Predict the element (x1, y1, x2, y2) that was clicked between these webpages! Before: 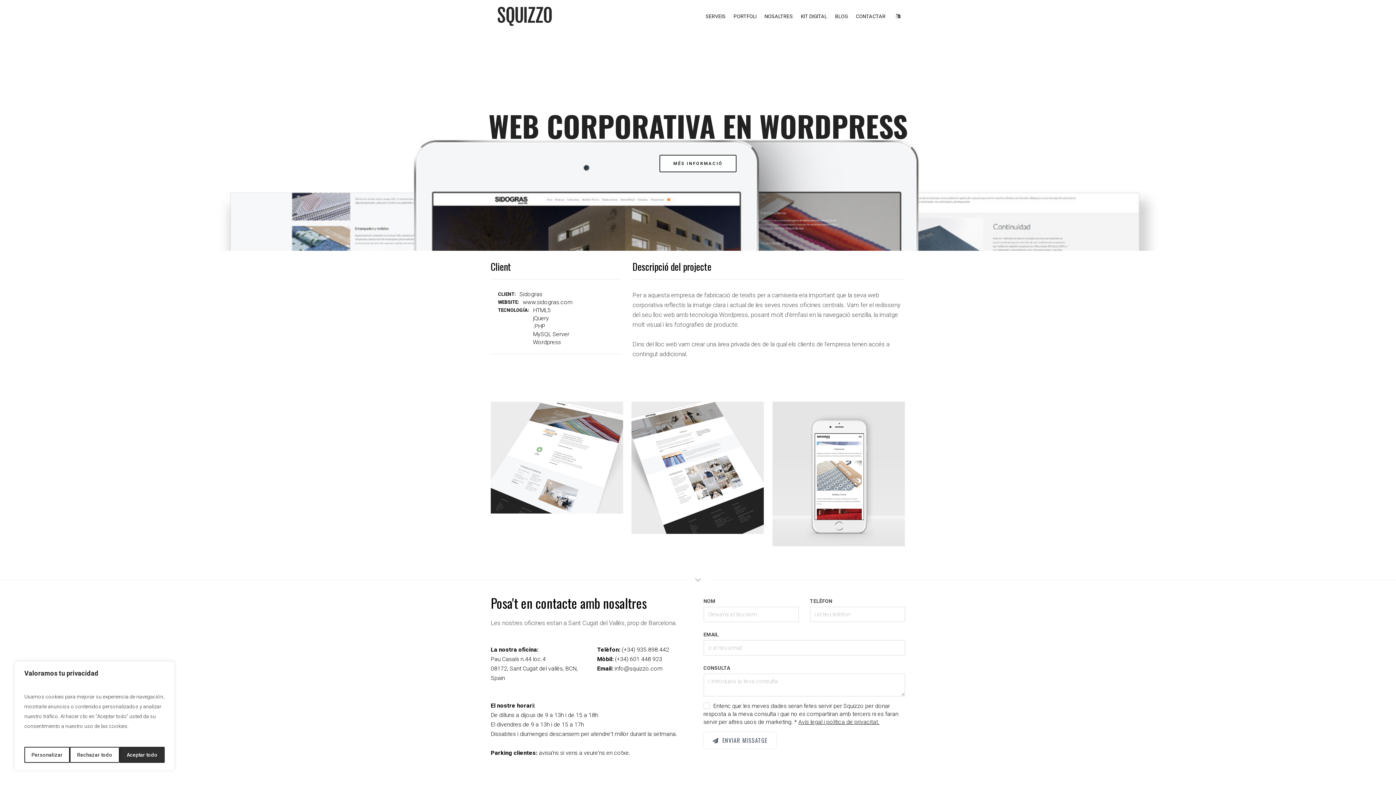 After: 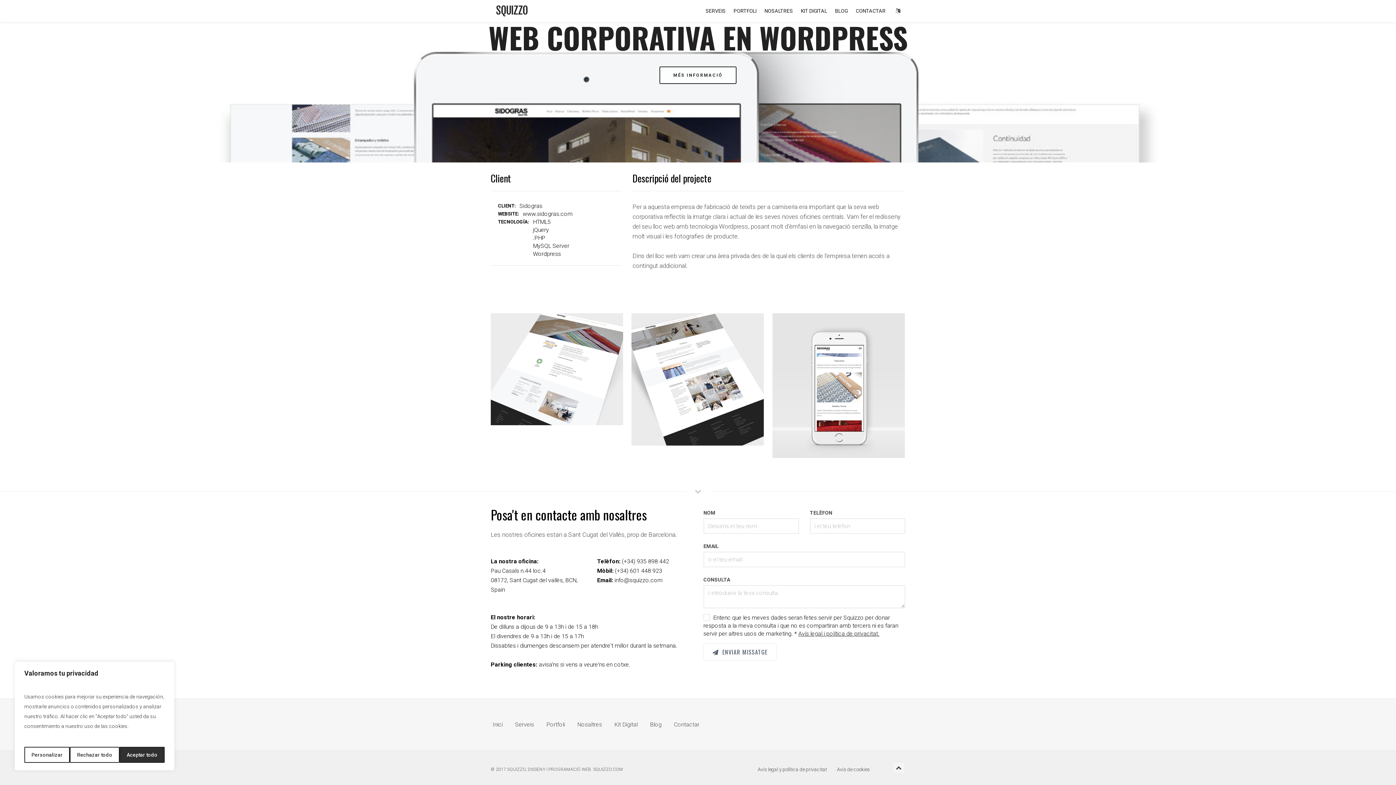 Action: bbox: (659, 154, 736, 172) label: MÉS INFORMACIÓ